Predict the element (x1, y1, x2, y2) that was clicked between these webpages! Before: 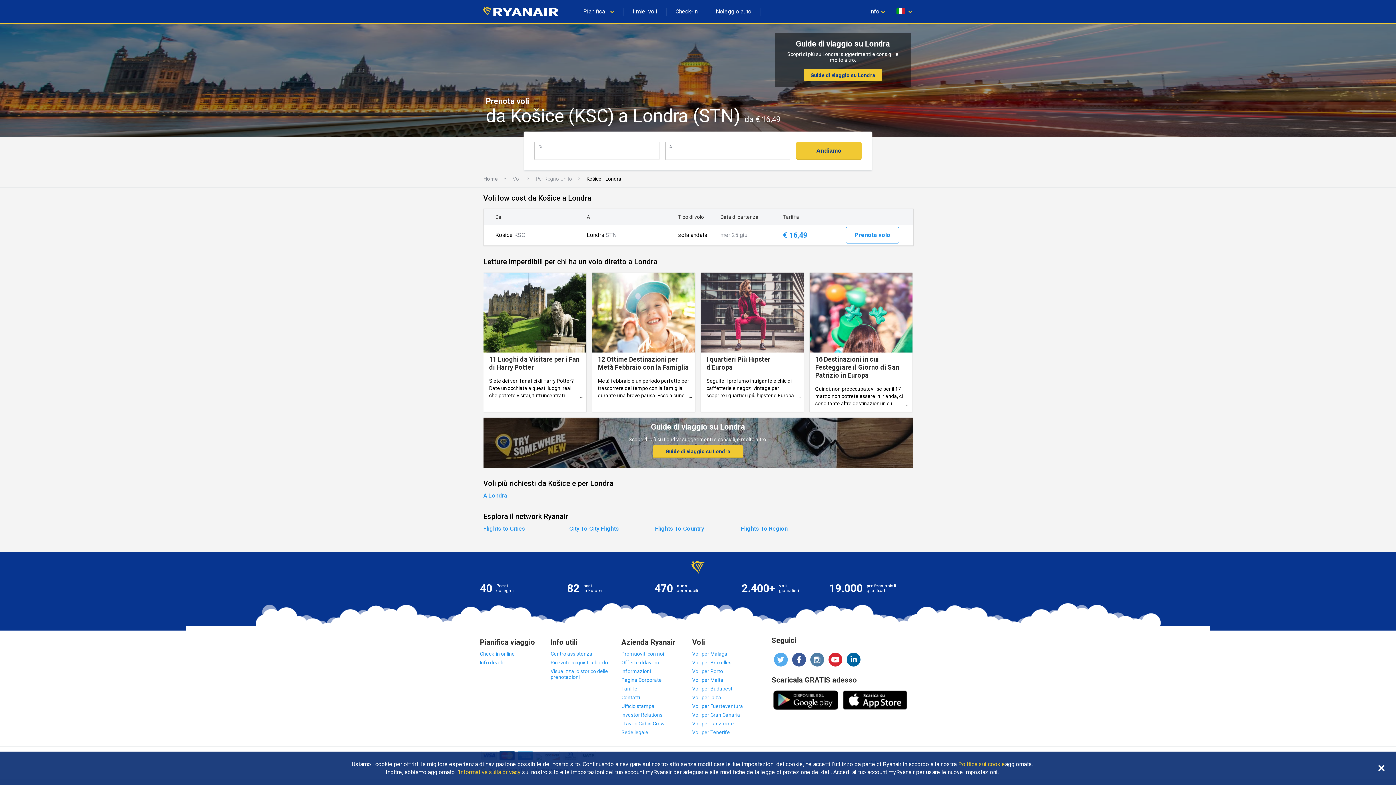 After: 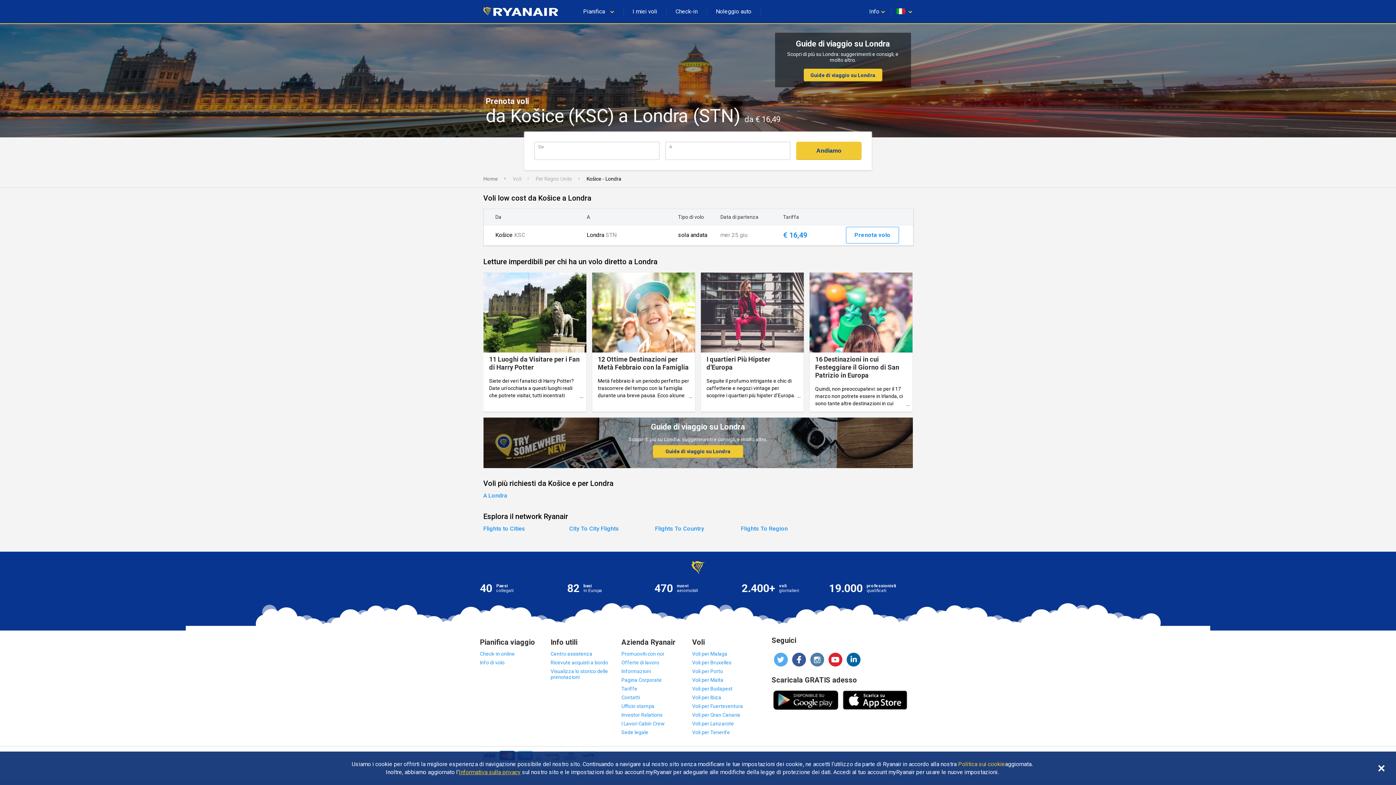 Action: label: Informativa sulla privacy bbox: (458, 769, 520, 776)